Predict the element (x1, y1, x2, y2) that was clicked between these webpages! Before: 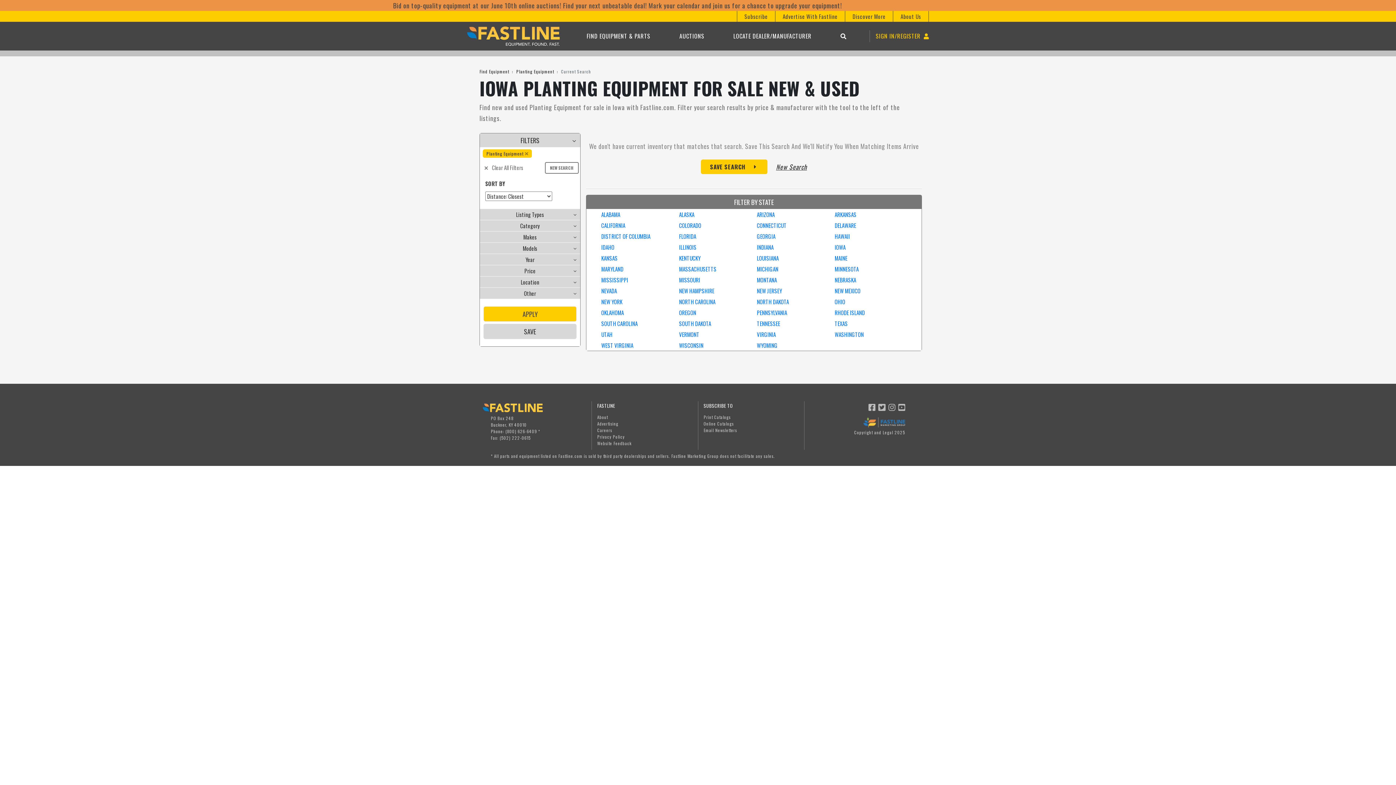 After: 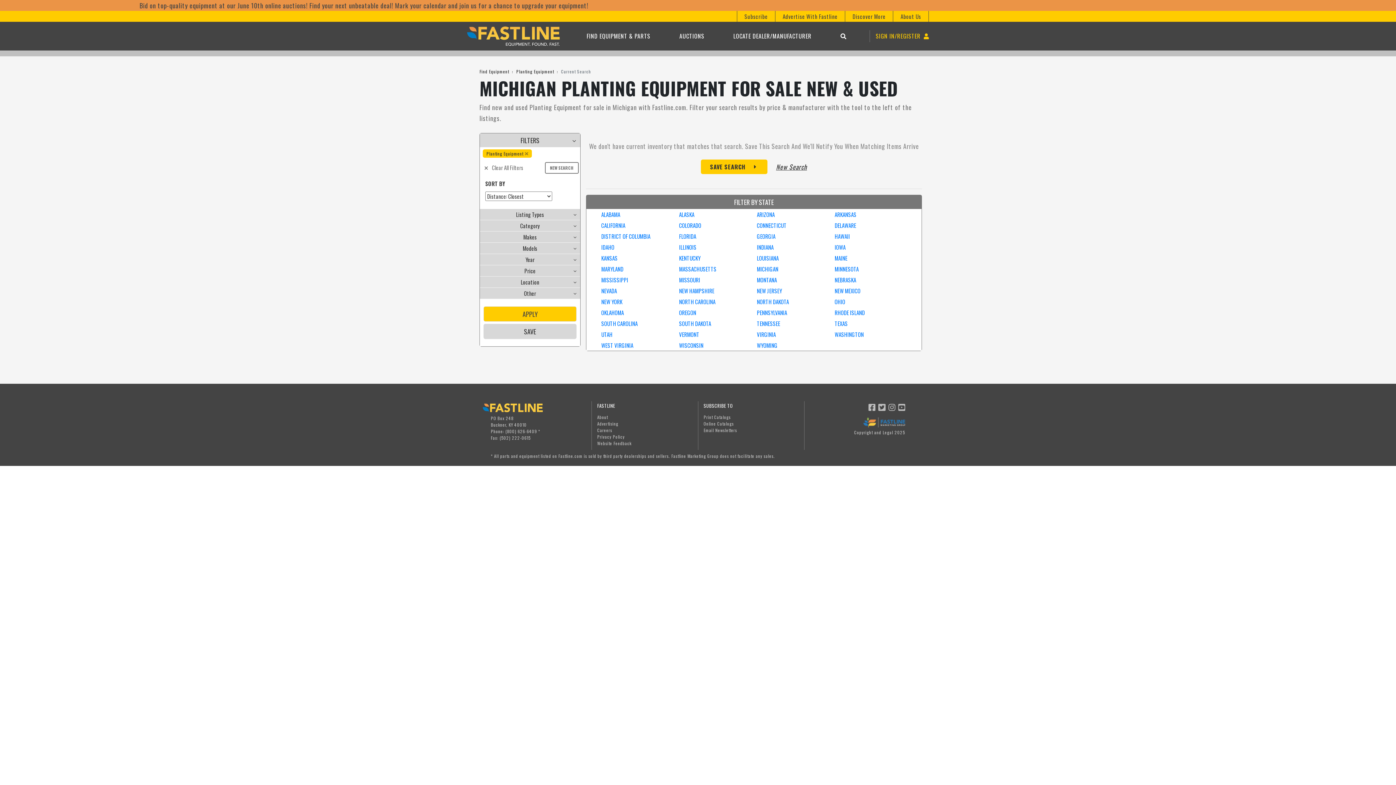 Action: bbox: (757, 265, 778, 273) label: MICHIGAN